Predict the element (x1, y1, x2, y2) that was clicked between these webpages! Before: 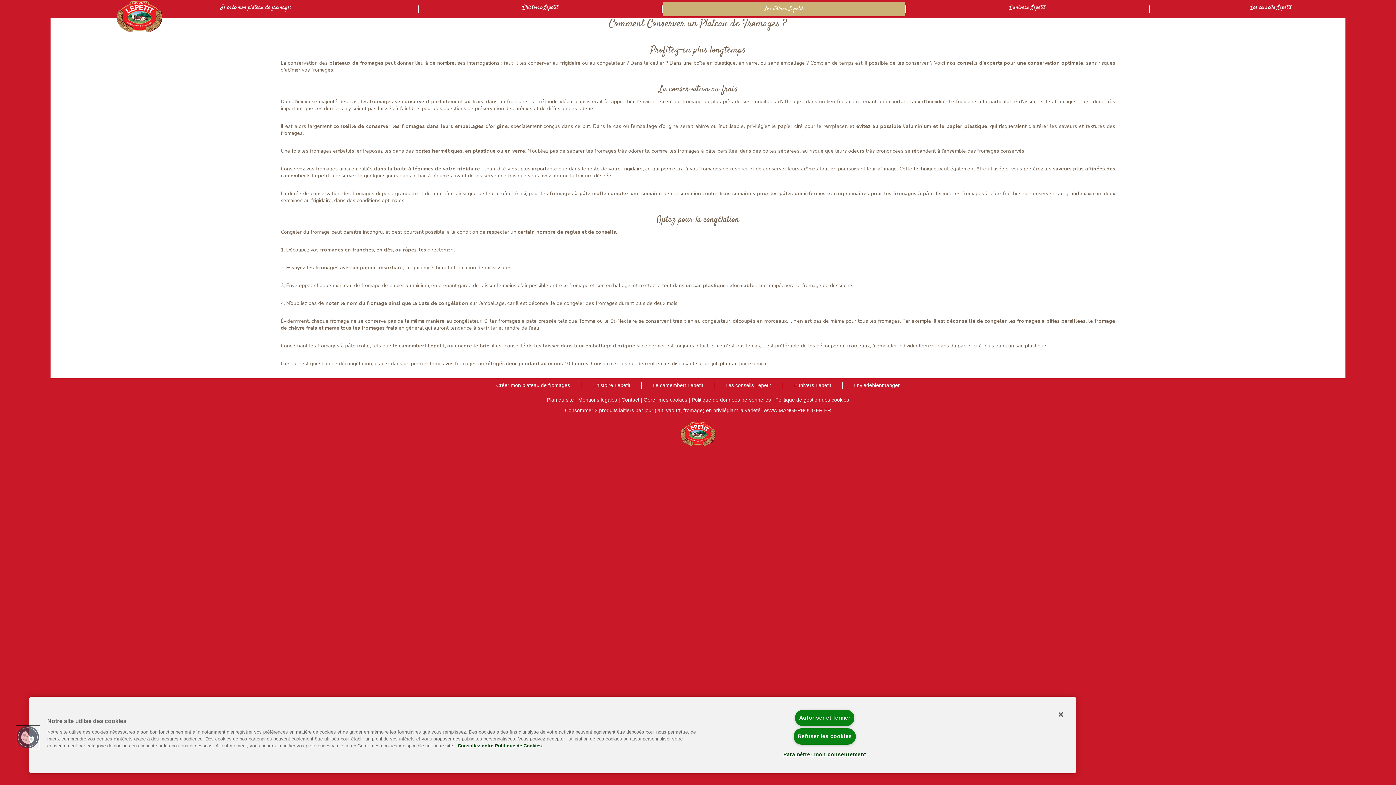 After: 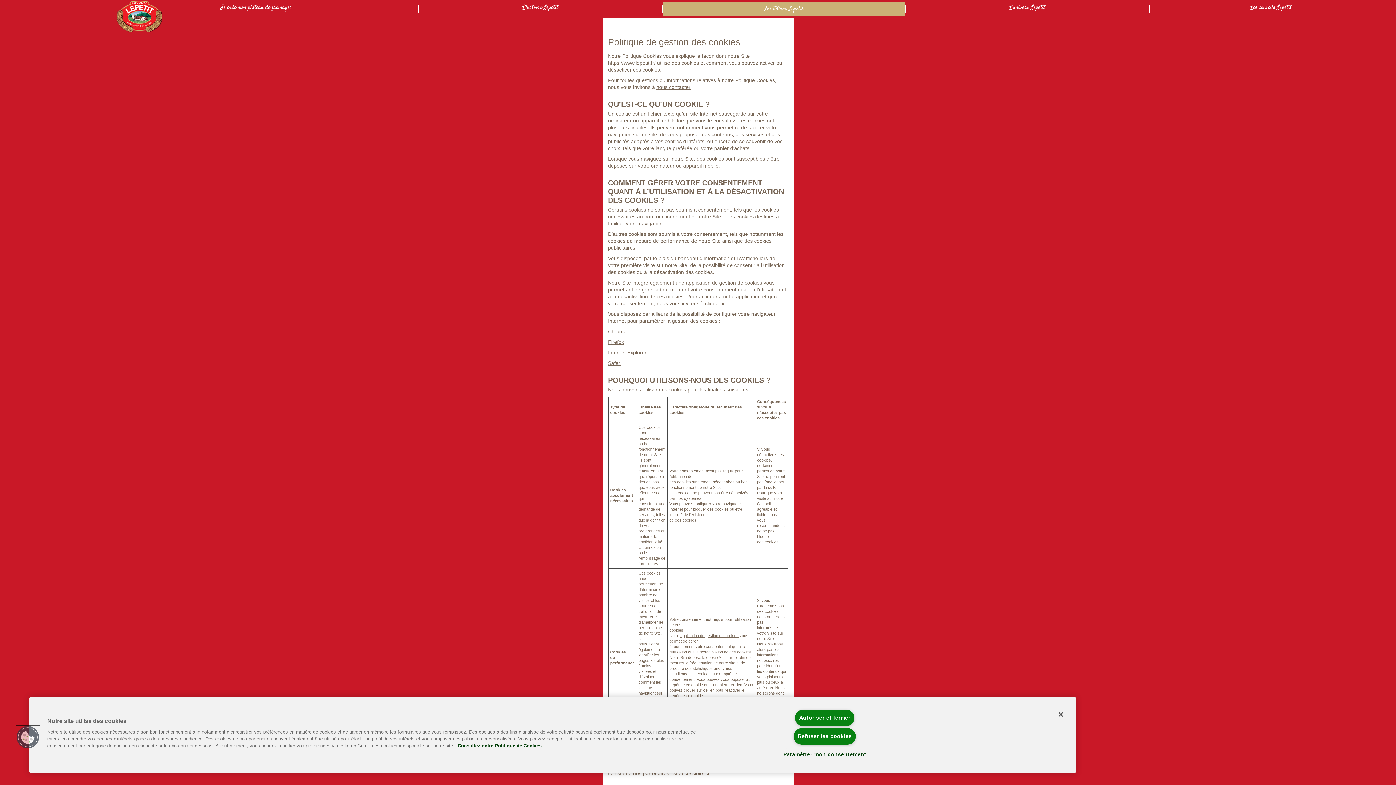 Action: label: Pour en savoir plus sur la protection de votre vie privée bbox: (457, 743, 543, 748)